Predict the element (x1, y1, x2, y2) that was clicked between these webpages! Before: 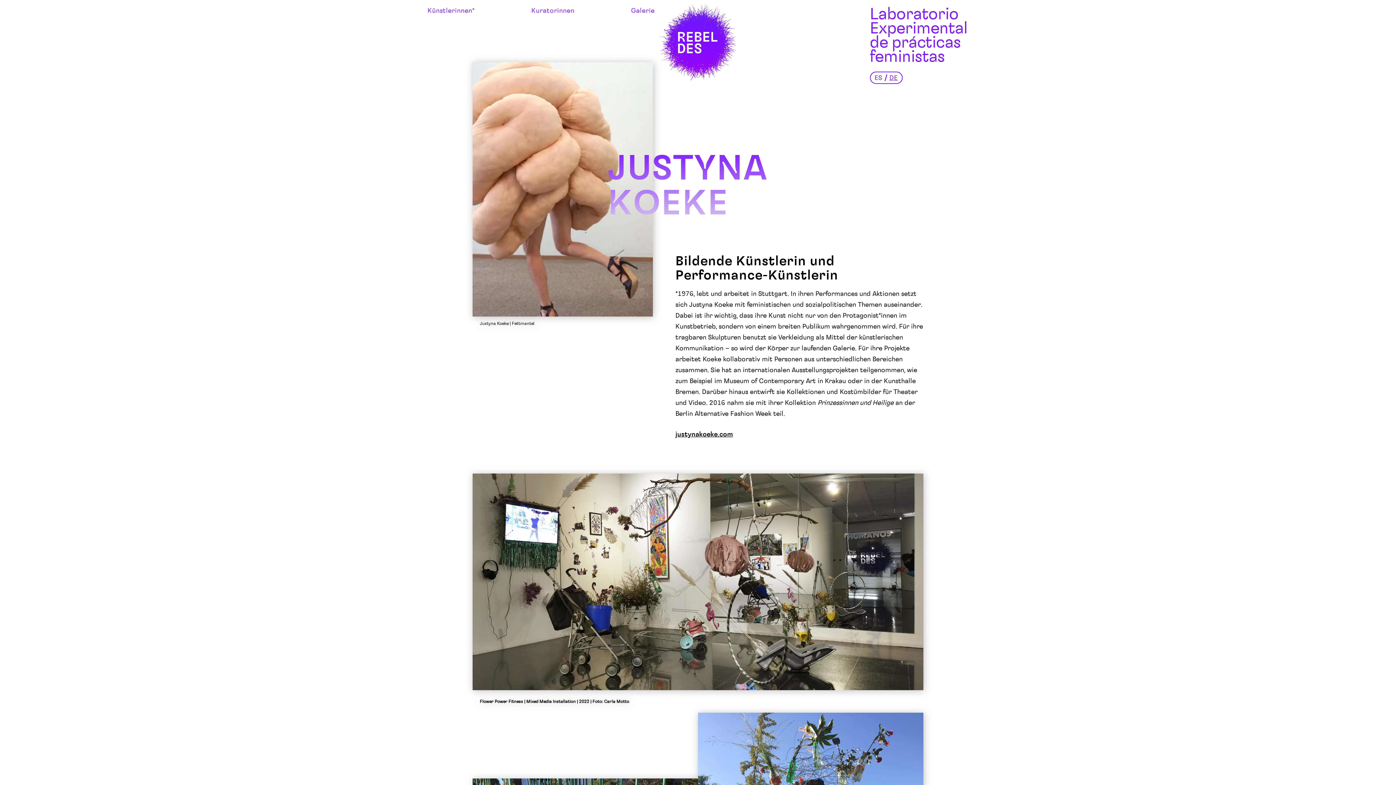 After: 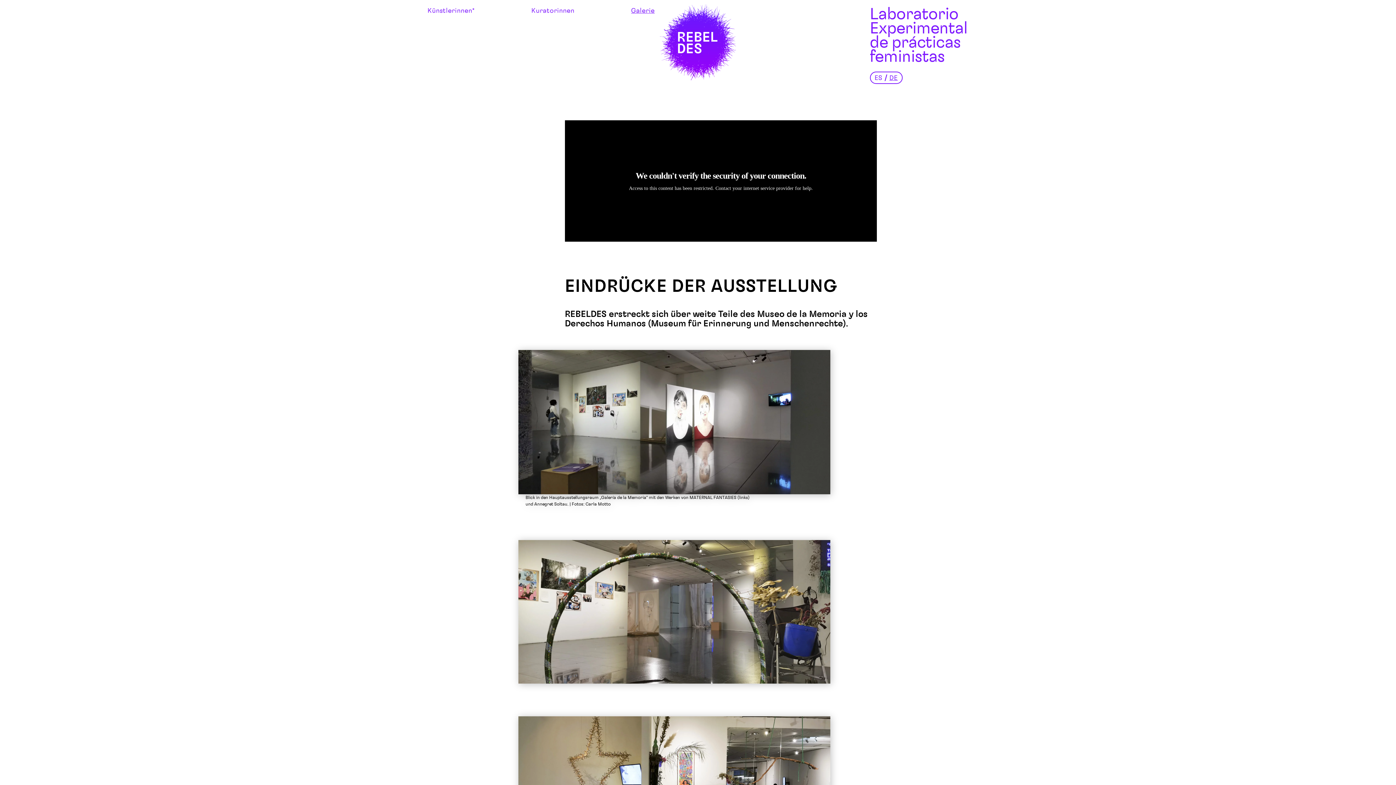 Action: bbox: (631, 6, 654, 14) label: Galerie